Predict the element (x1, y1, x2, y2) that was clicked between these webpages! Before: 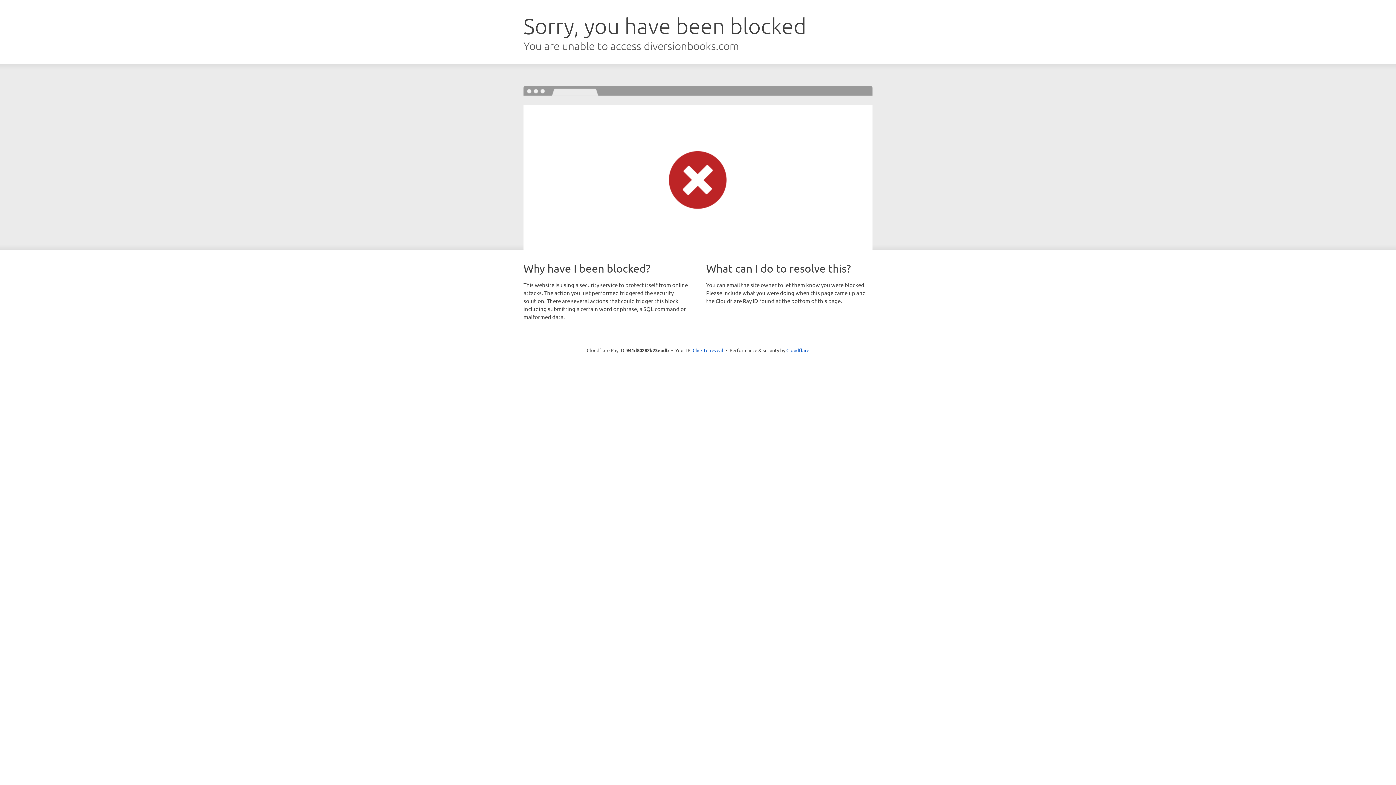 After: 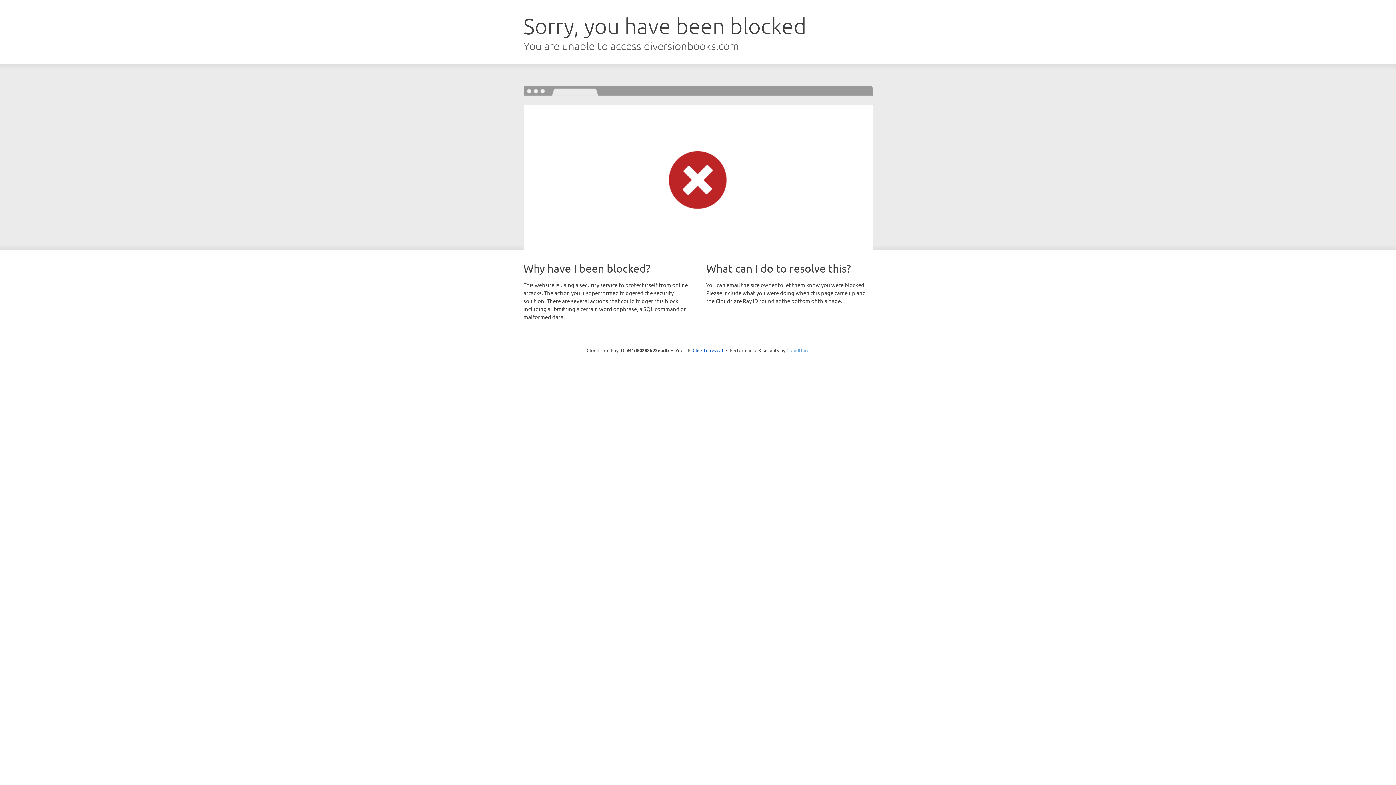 Action: bbox: (786, 347, 809, 353) label: Cloudflare